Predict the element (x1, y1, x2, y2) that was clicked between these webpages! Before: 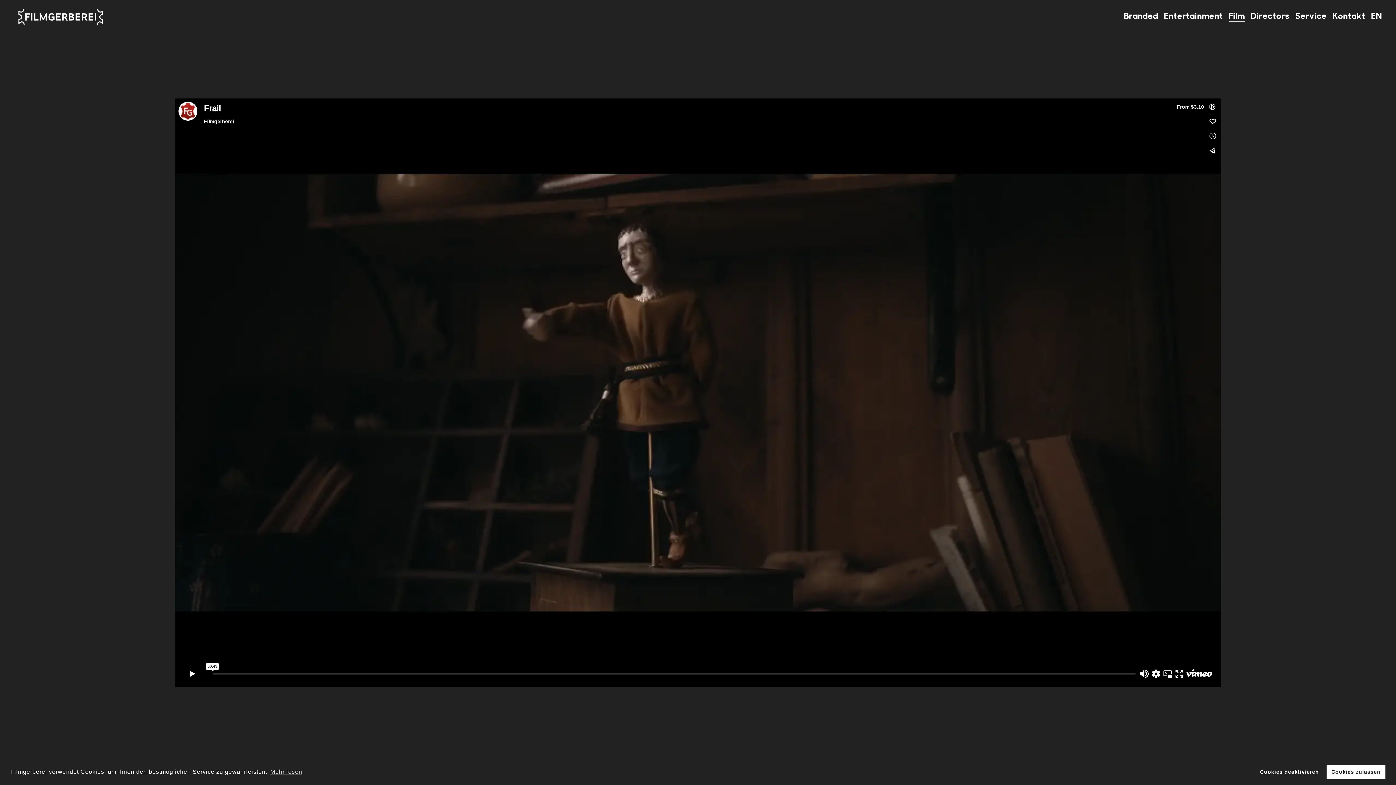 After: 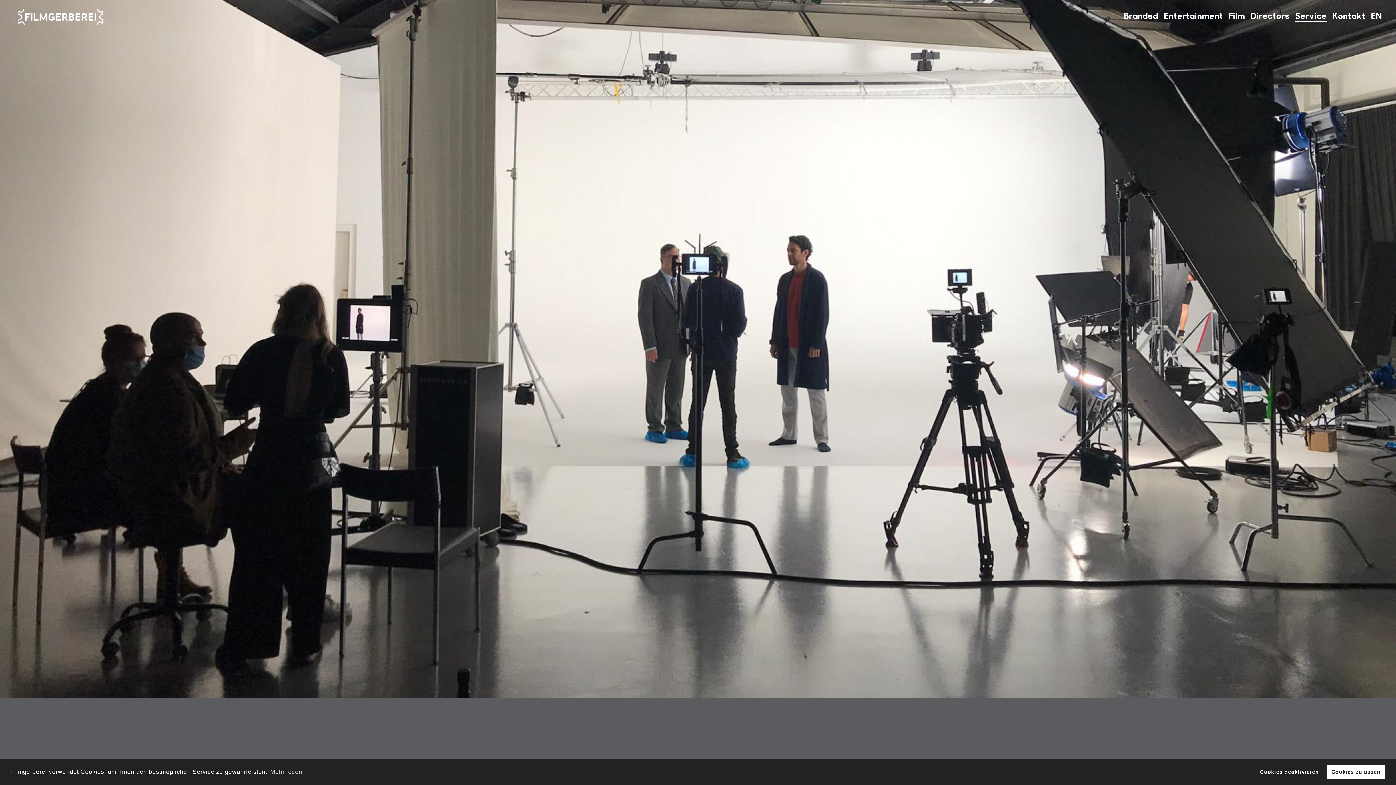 Action: bbox: (1295, 7, 1327, 22) label: Service